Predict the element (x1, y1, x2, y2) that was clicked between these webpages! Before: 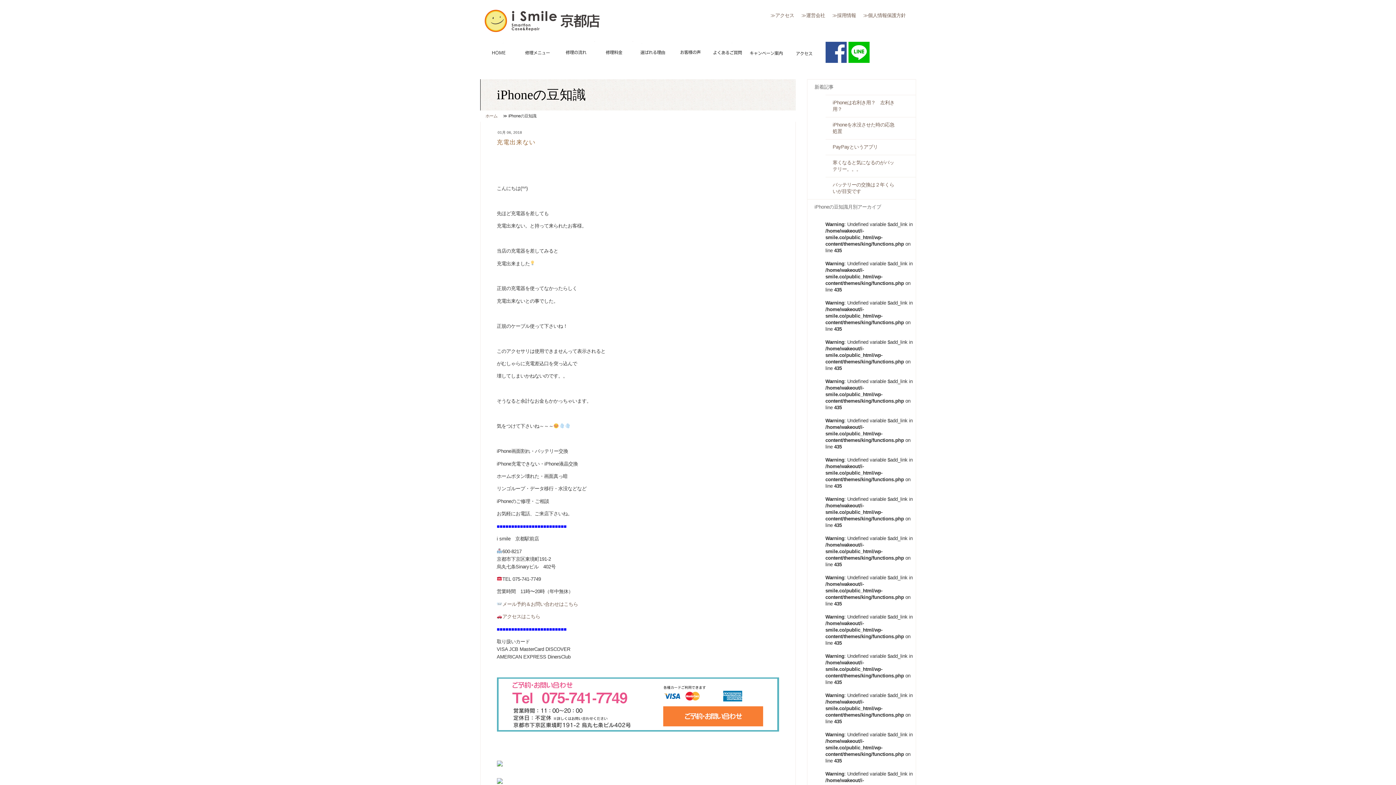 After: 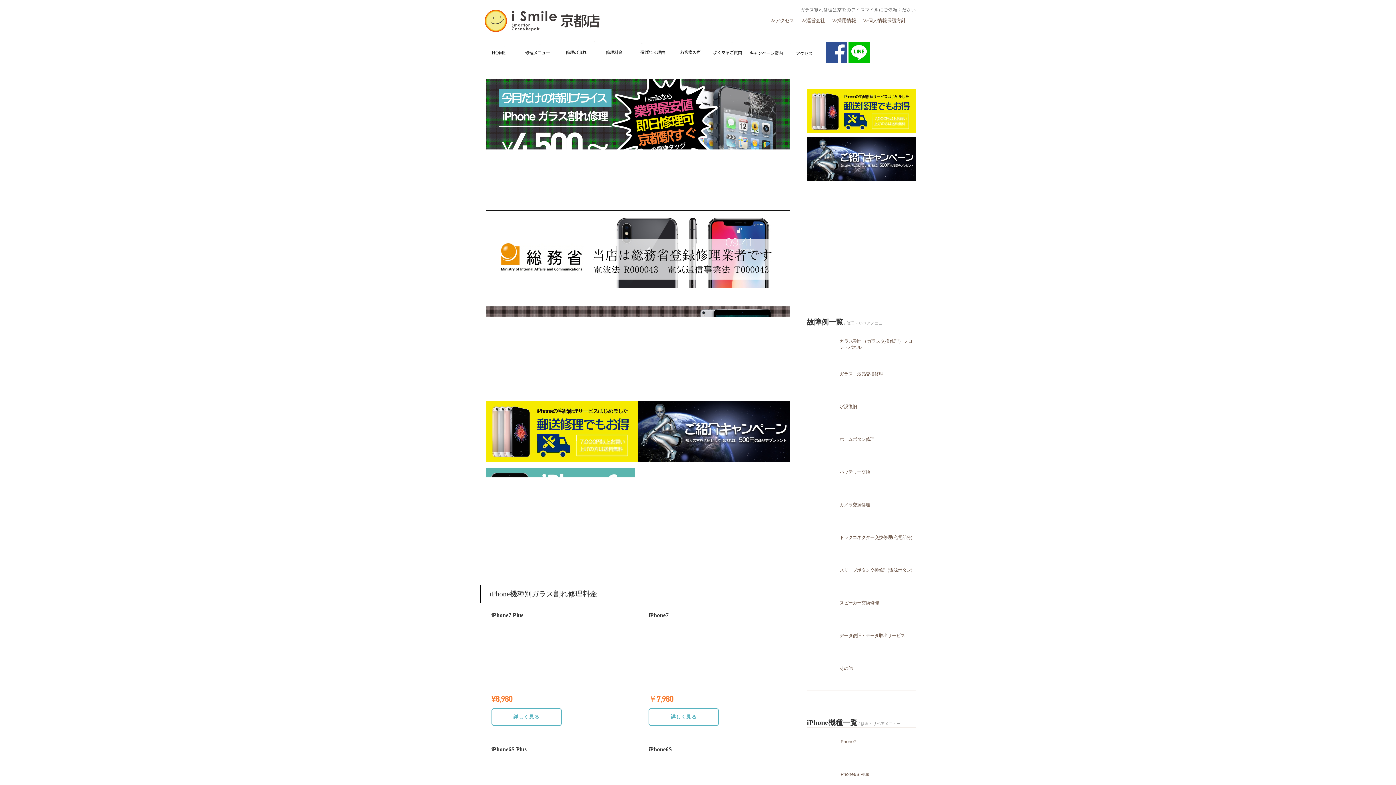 Action: label: ≫採用情報 bbox: (832, 12, 856, 22)